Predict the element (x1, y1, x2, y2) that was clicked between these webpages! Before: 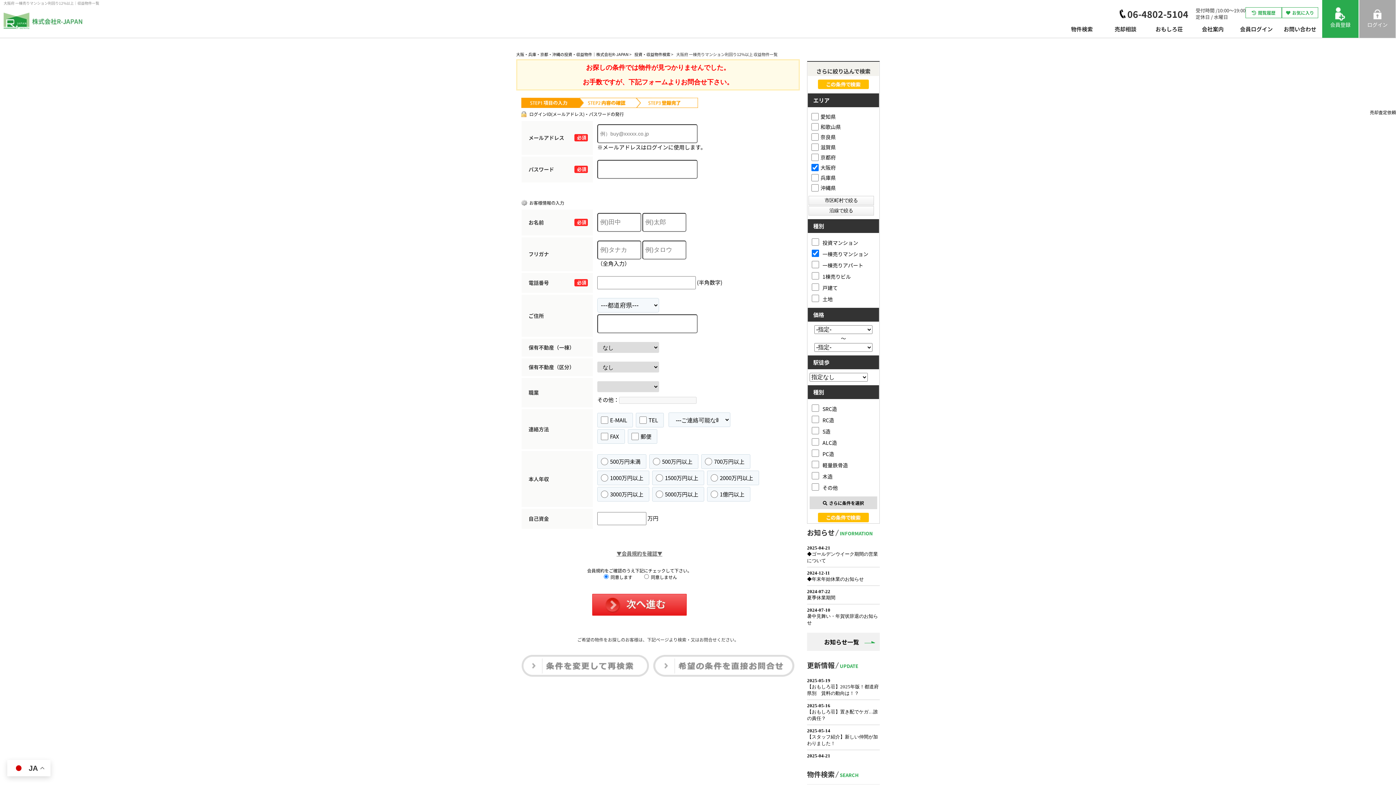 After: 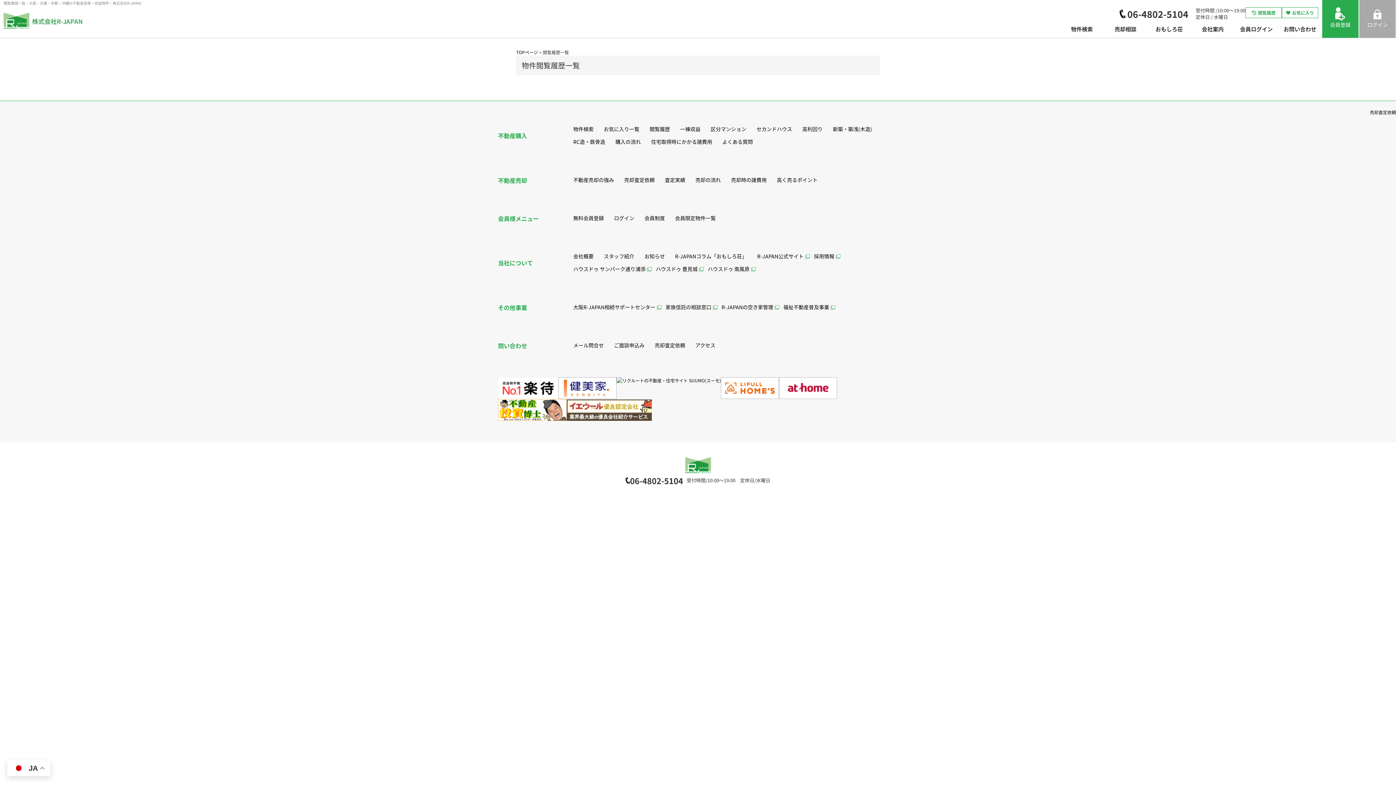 Action: bbox: (1245, 7, 1282, 18) label: 閲覧履歴